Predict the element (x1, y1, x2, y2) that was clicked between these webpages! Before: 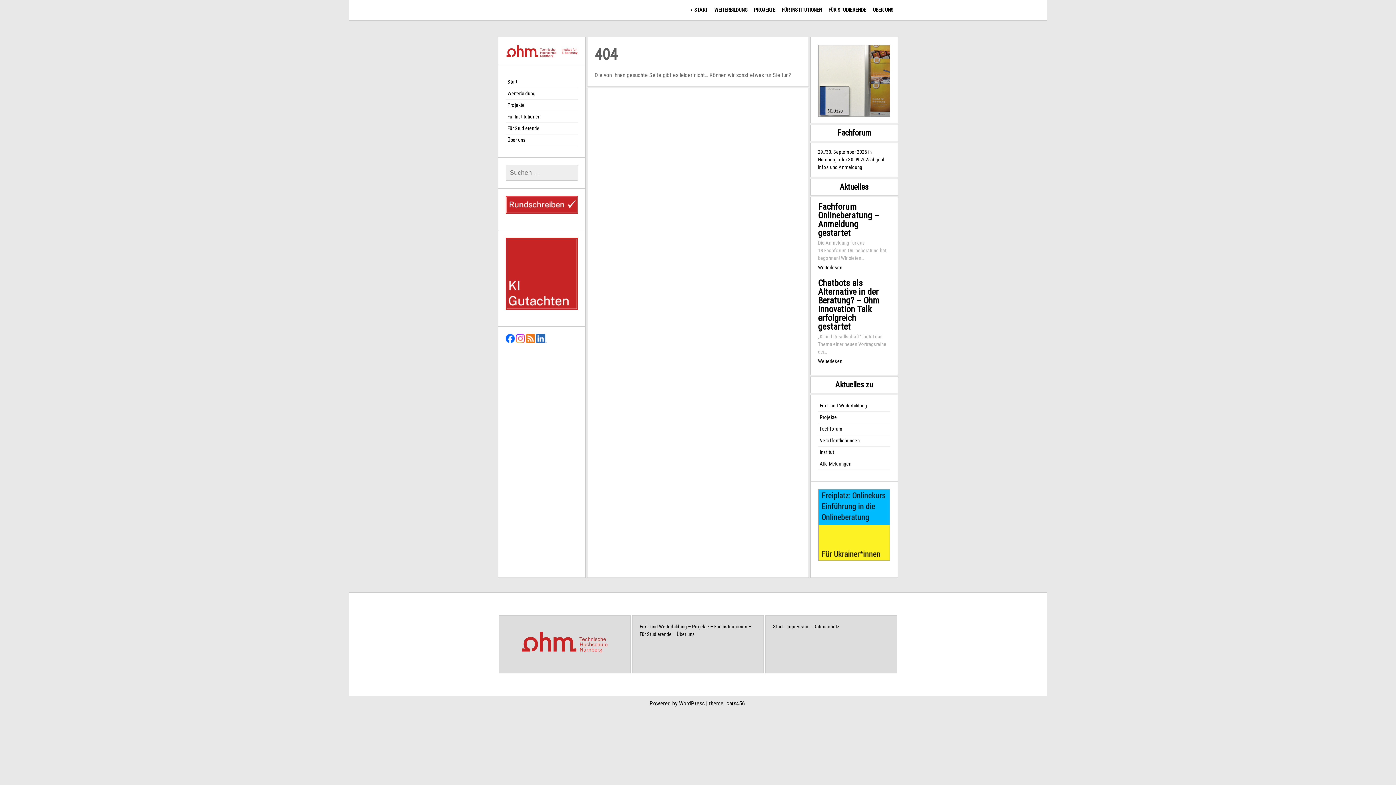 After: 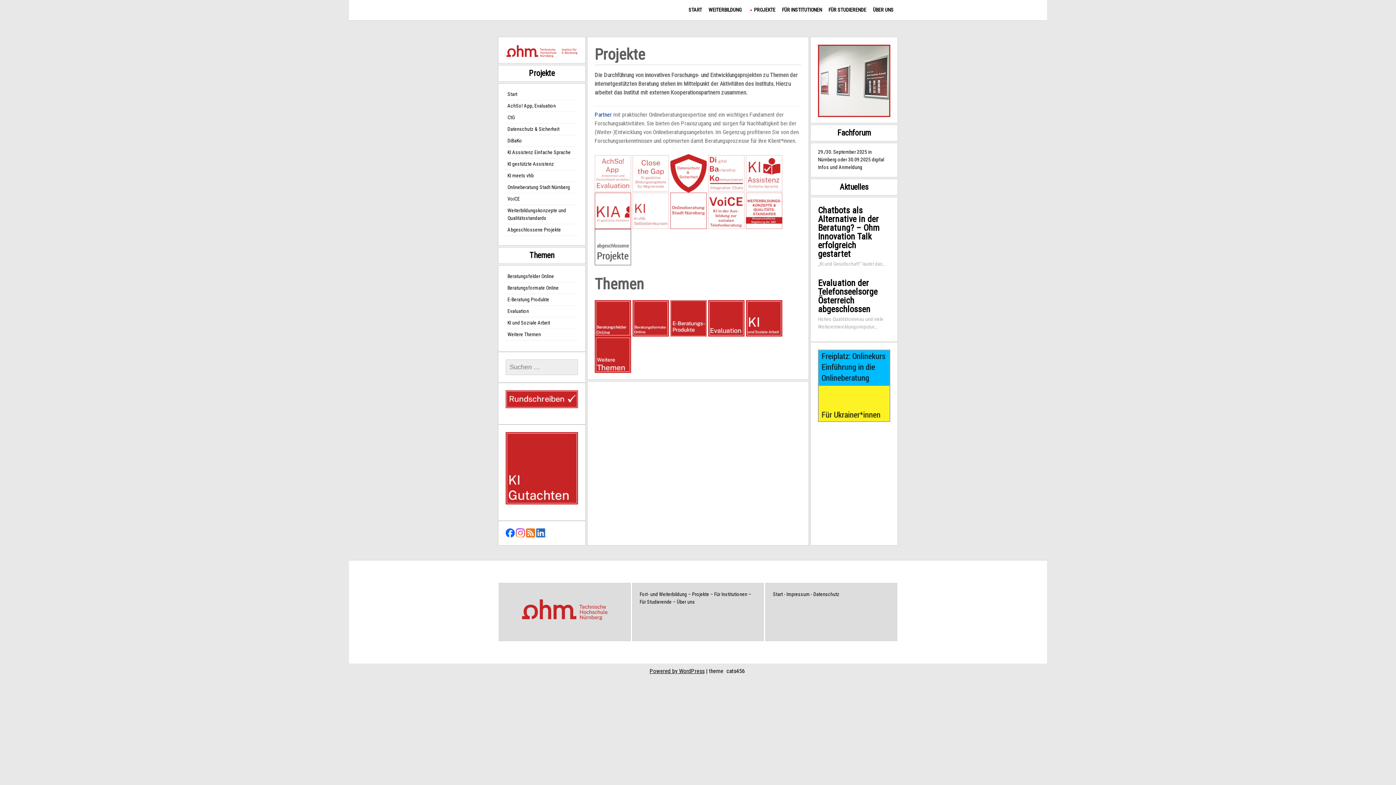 Action: bbox: (692, 623, 709, 629) label: Projekte